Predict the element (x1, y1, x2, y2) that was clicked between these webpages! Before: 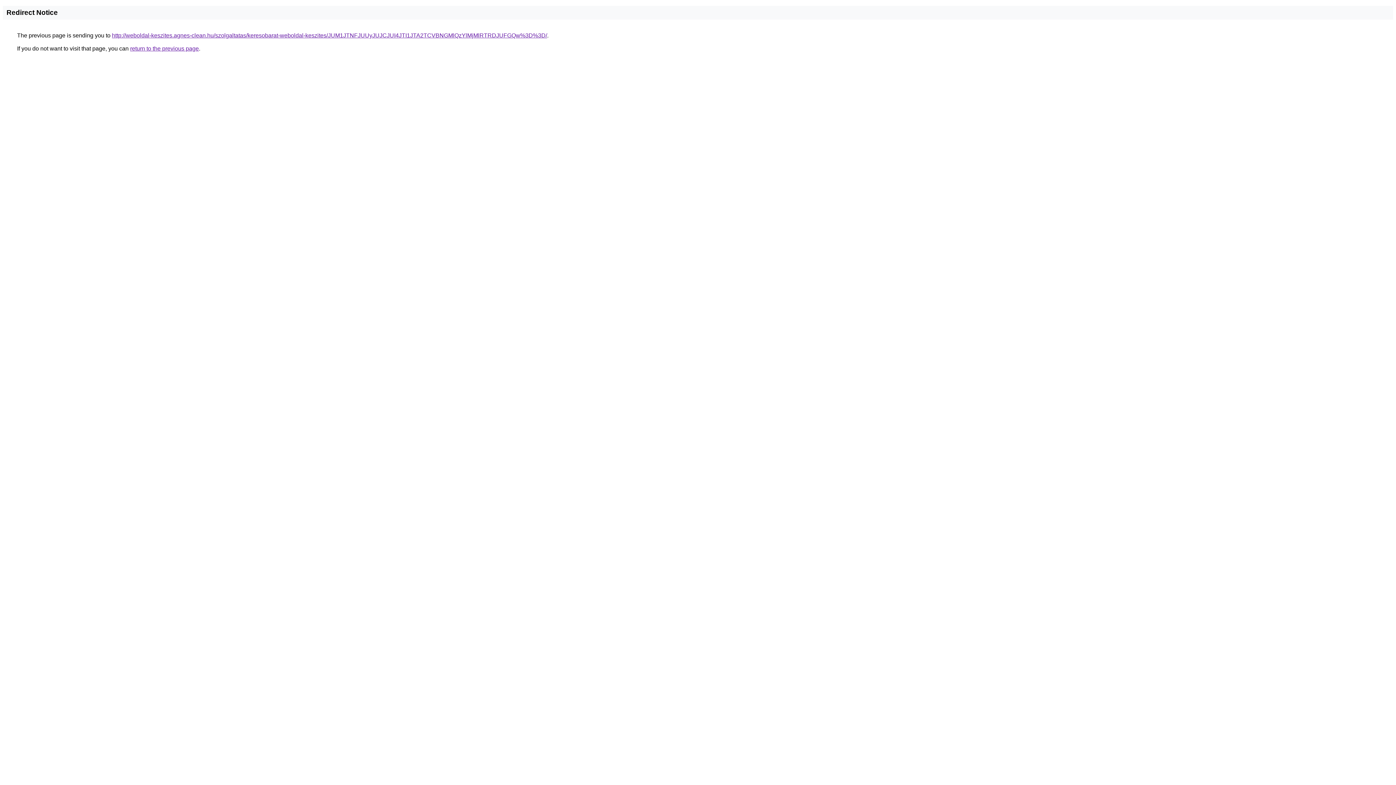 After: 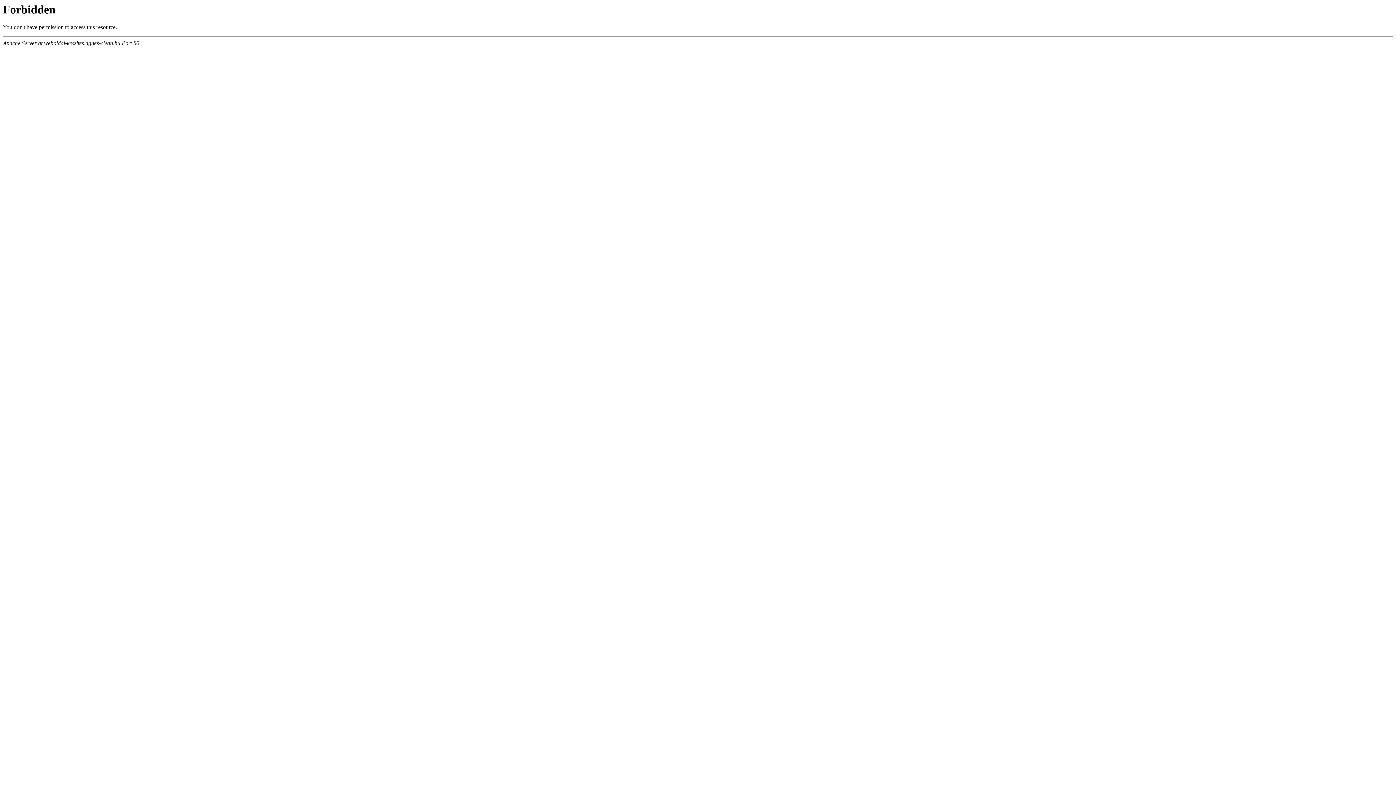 Action: bbox: (112, 32, 547, 38) label: http://weboldal-keszites.agnes-clean.hu/szolgaltatas/keresobarat-weboldal-keszites/JUM1JTNFJUUyJUJCJUI4JTI1JTA2TCVBNGMlQzYlMjMlRTRDJUFGQw%3D%3D/